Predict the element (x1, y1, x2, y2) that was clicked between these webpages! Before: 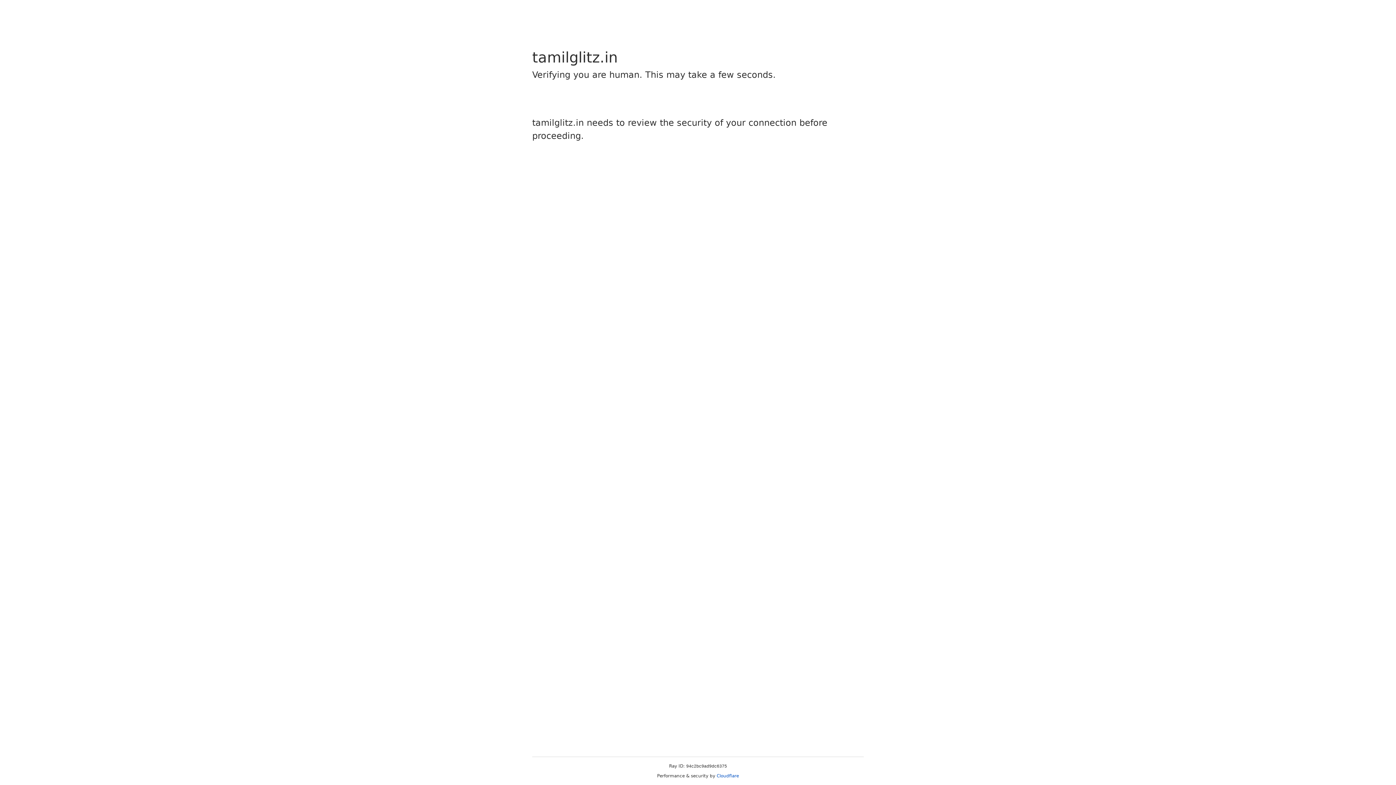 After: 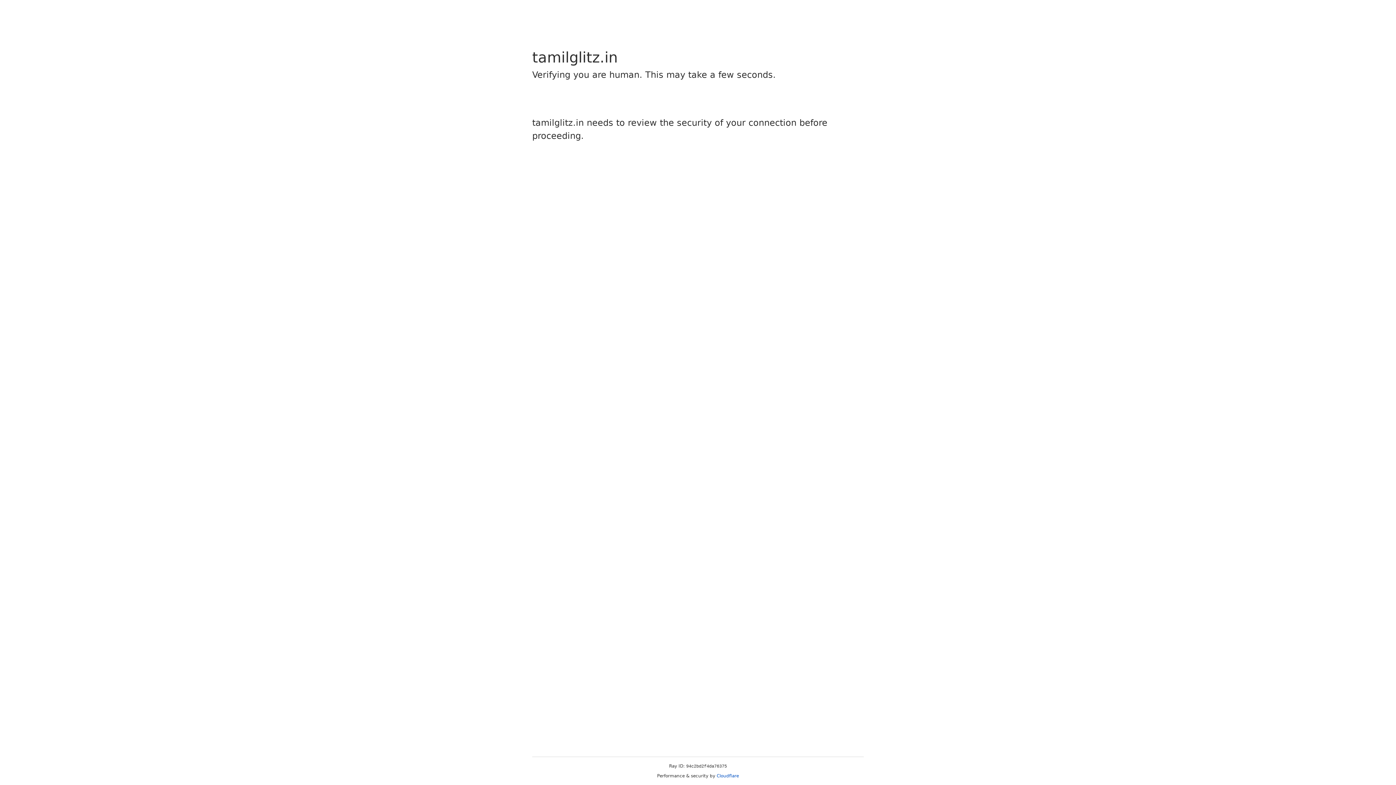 Action: label: Cloudflare bbox: (716, 773, 739, 778)